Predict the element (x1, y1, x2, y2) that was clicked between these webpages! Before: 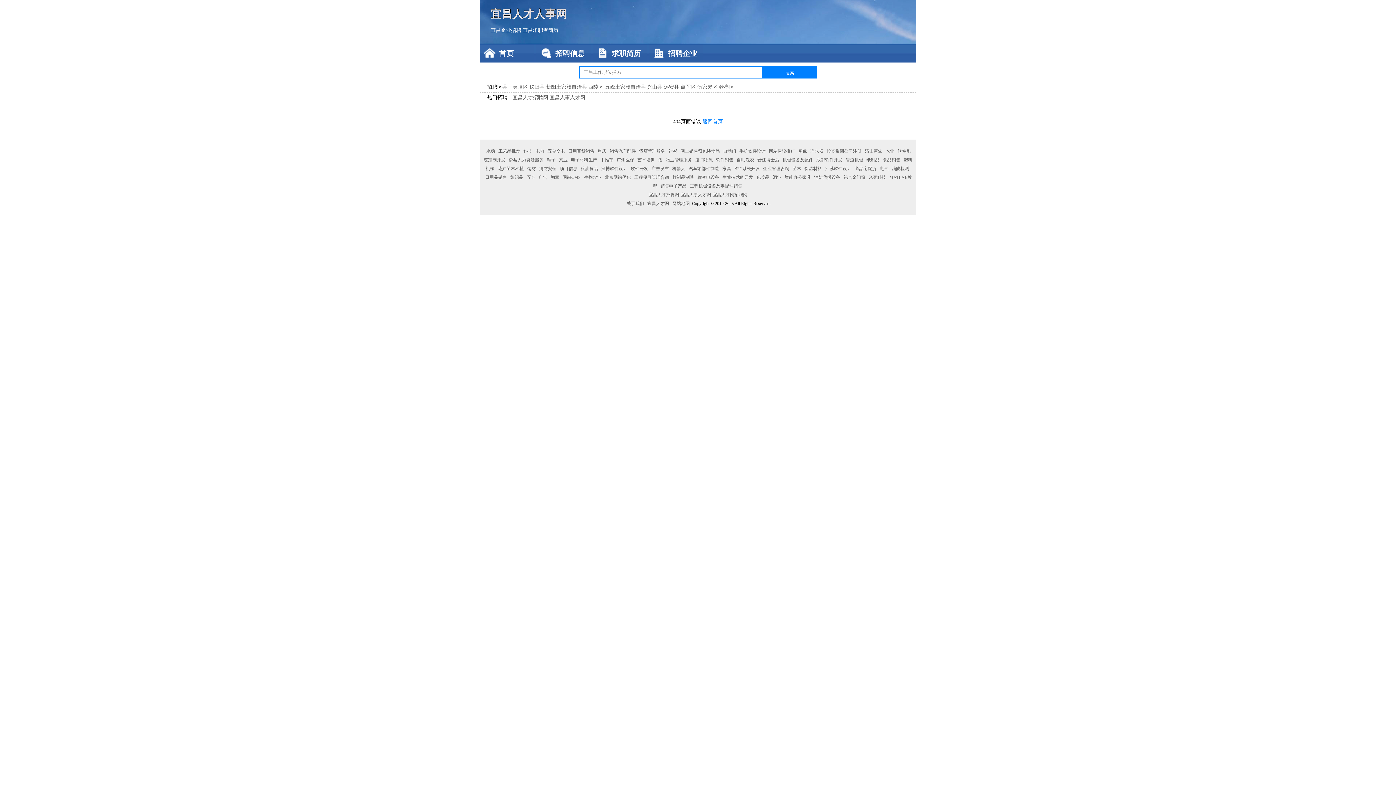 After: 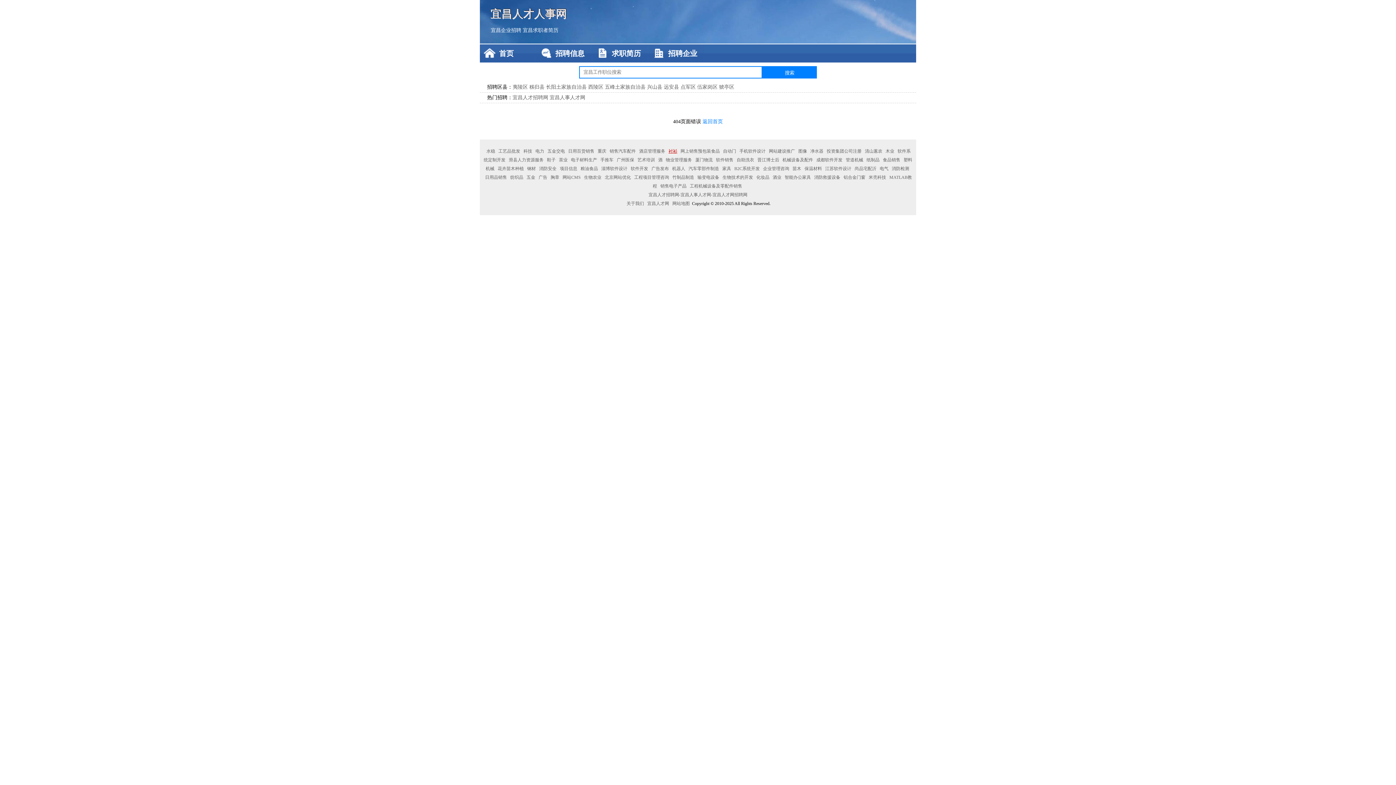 Action: label: 衬衫 bbox: (667, 148, 678, 153)